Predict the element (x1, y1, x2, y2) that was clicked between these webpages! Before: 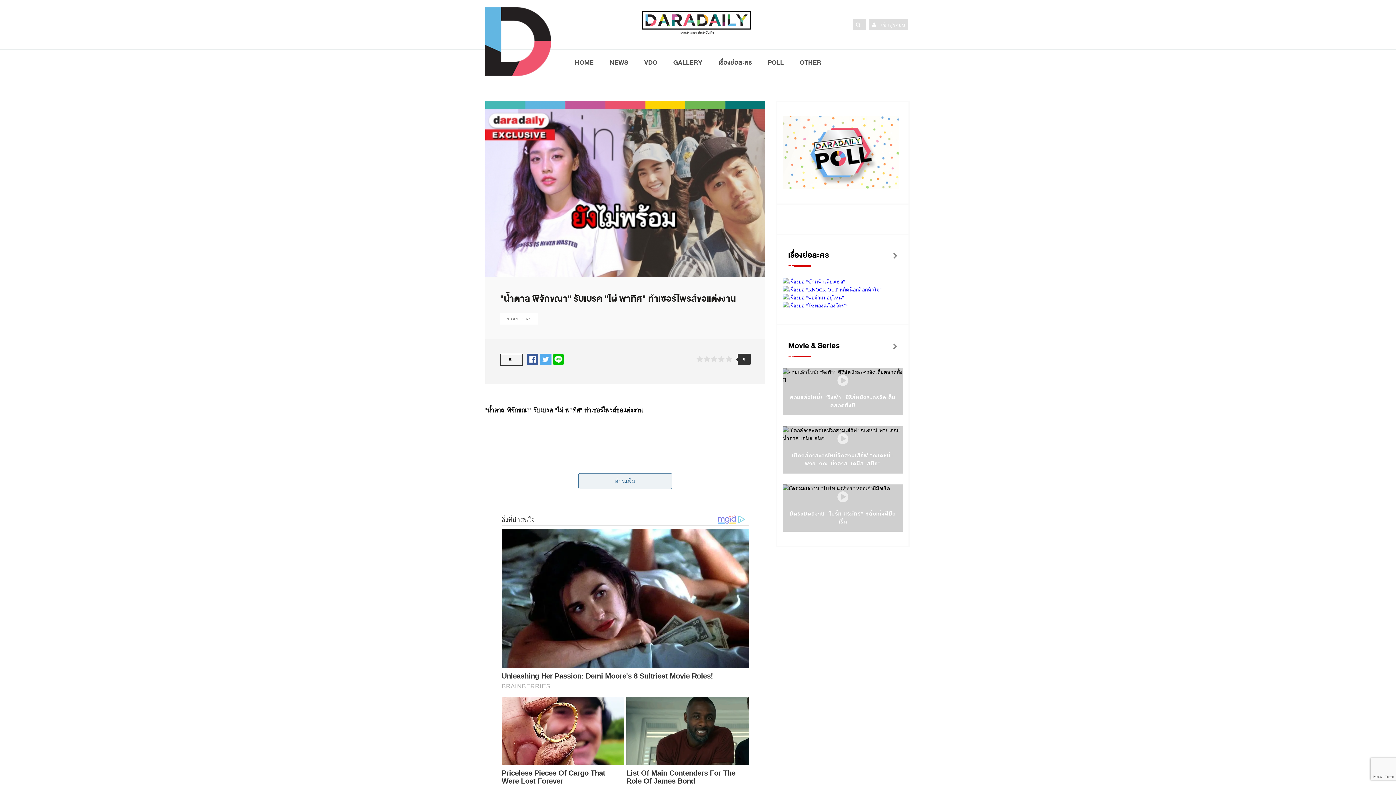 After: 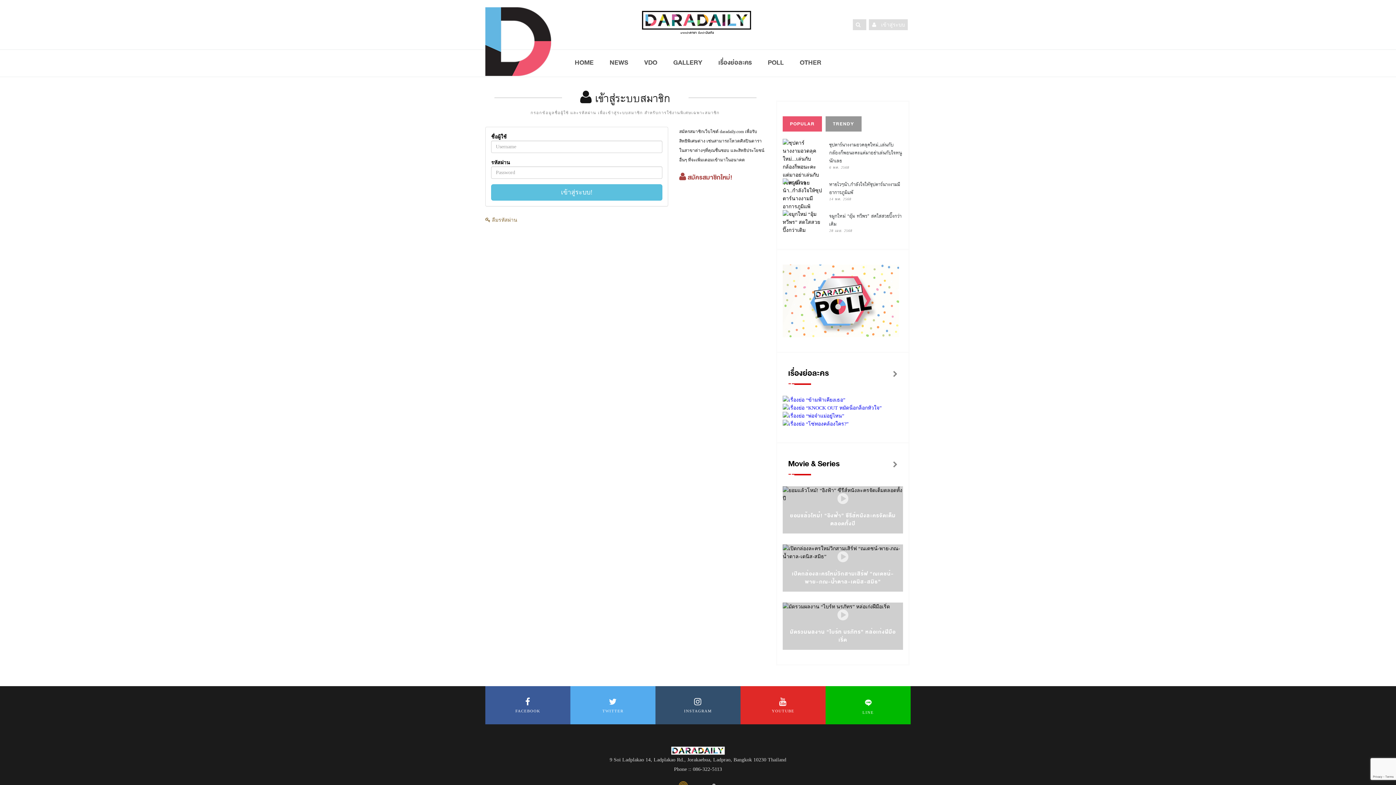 Action: label:  เข้าสู่ระบบ bbox: (868, 19, 907, 30)